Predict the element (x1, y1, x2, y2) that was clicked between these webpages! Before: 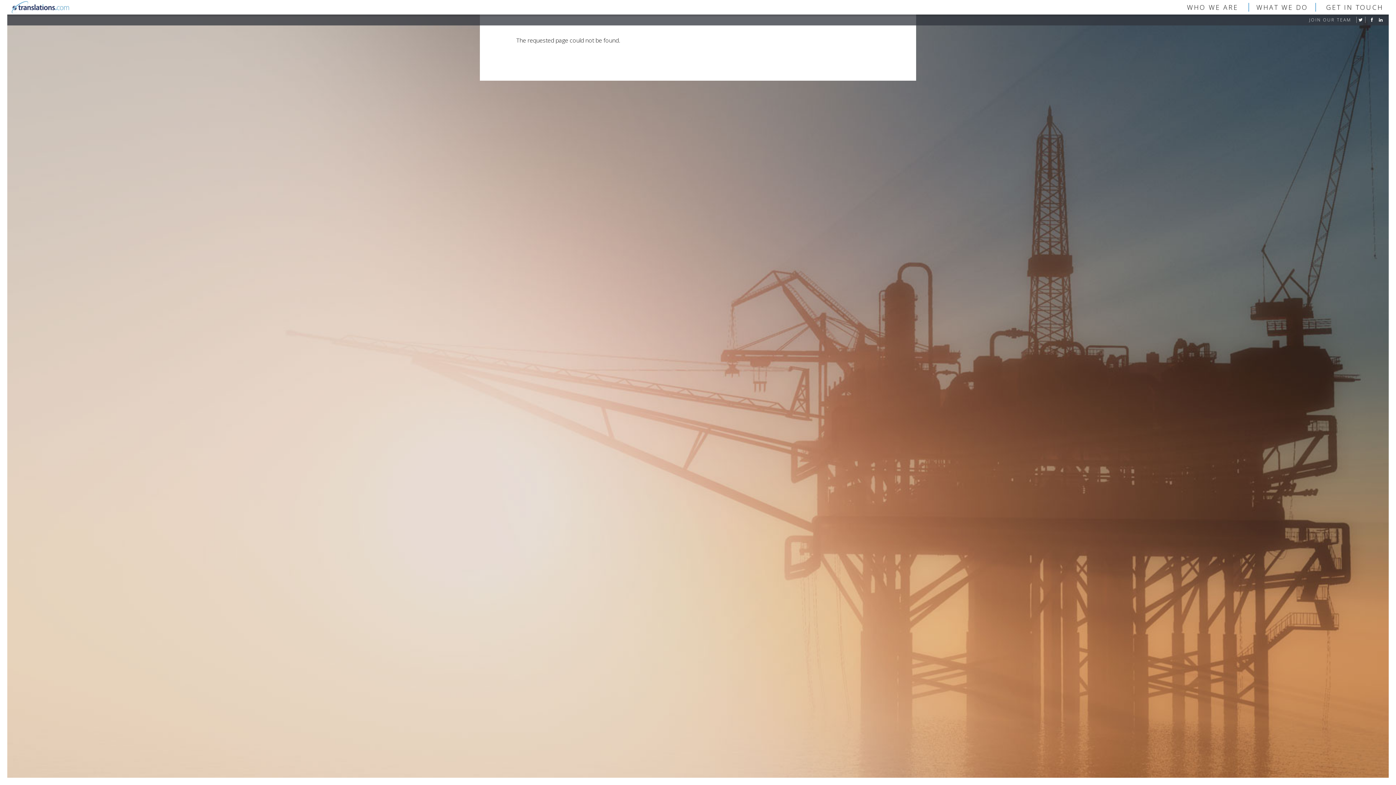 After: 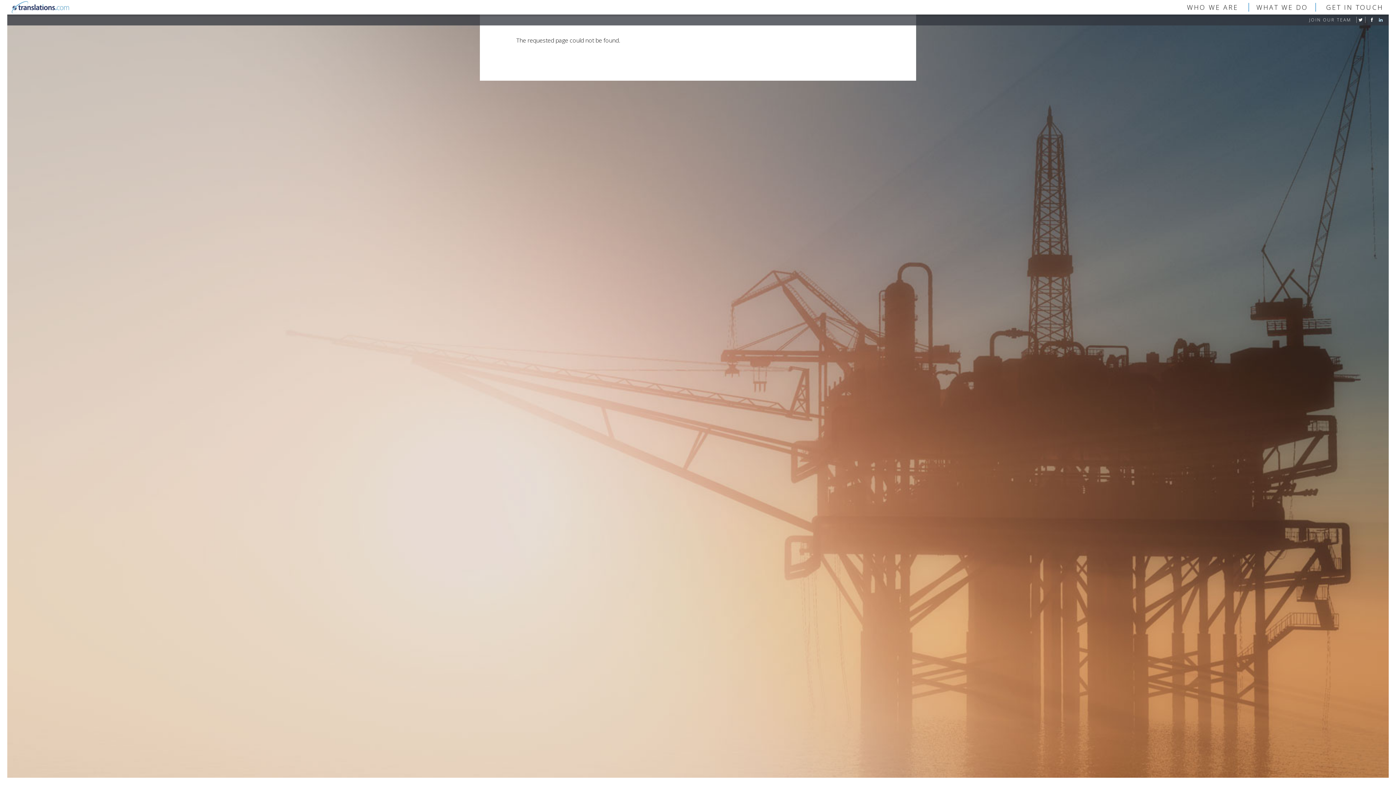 Action: bbox: (1379, 17, 1383, 22)